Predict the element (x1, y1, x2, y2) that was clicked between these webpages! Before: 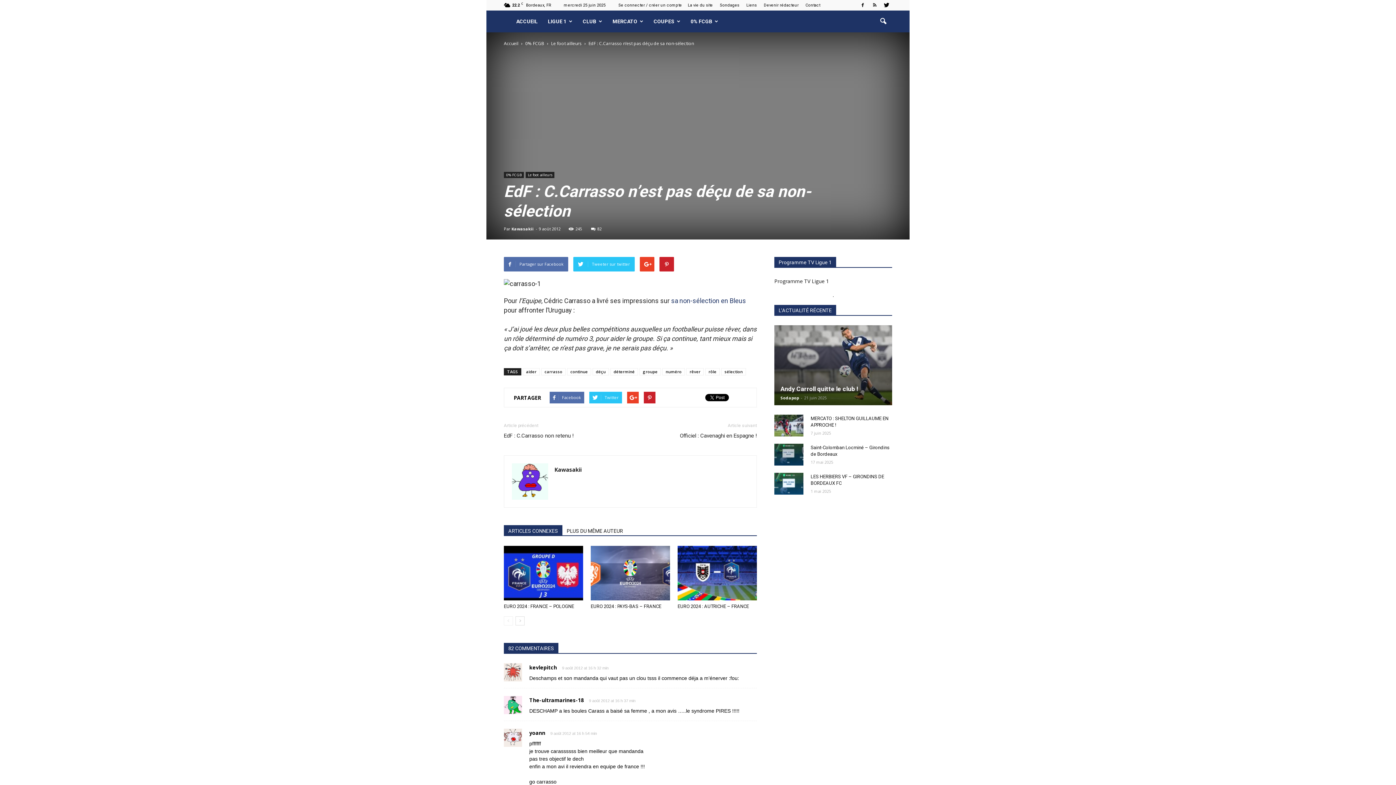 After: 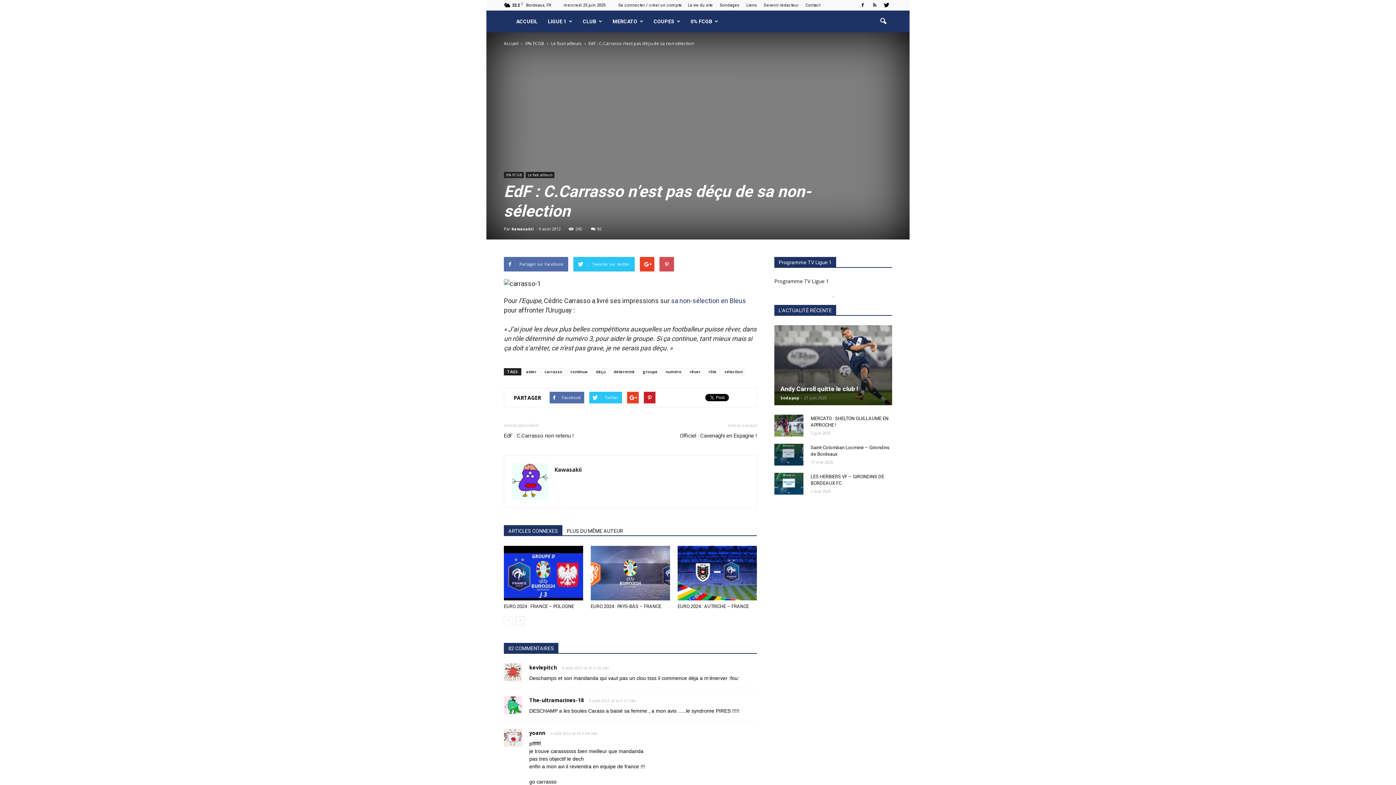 Action: bbox: (659, 257, 674, 271)